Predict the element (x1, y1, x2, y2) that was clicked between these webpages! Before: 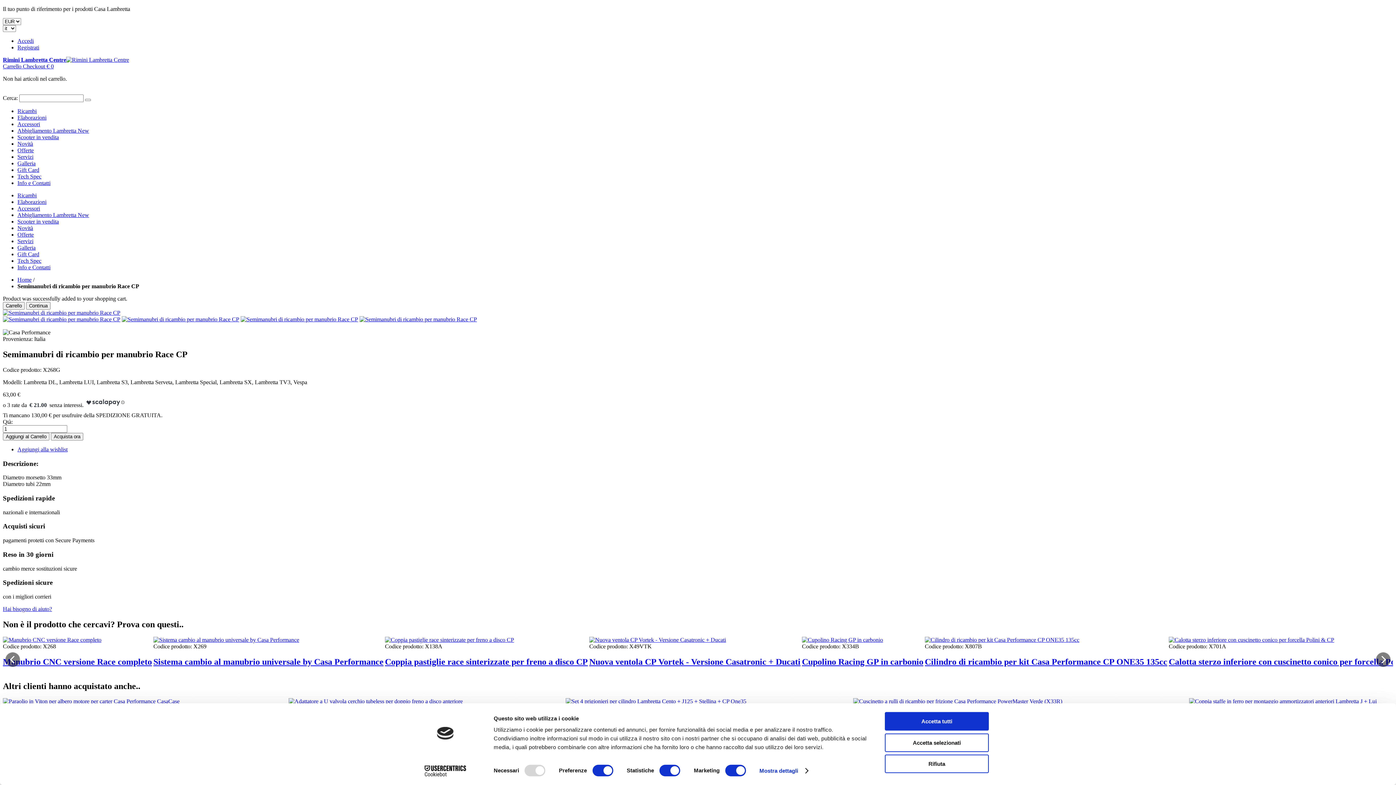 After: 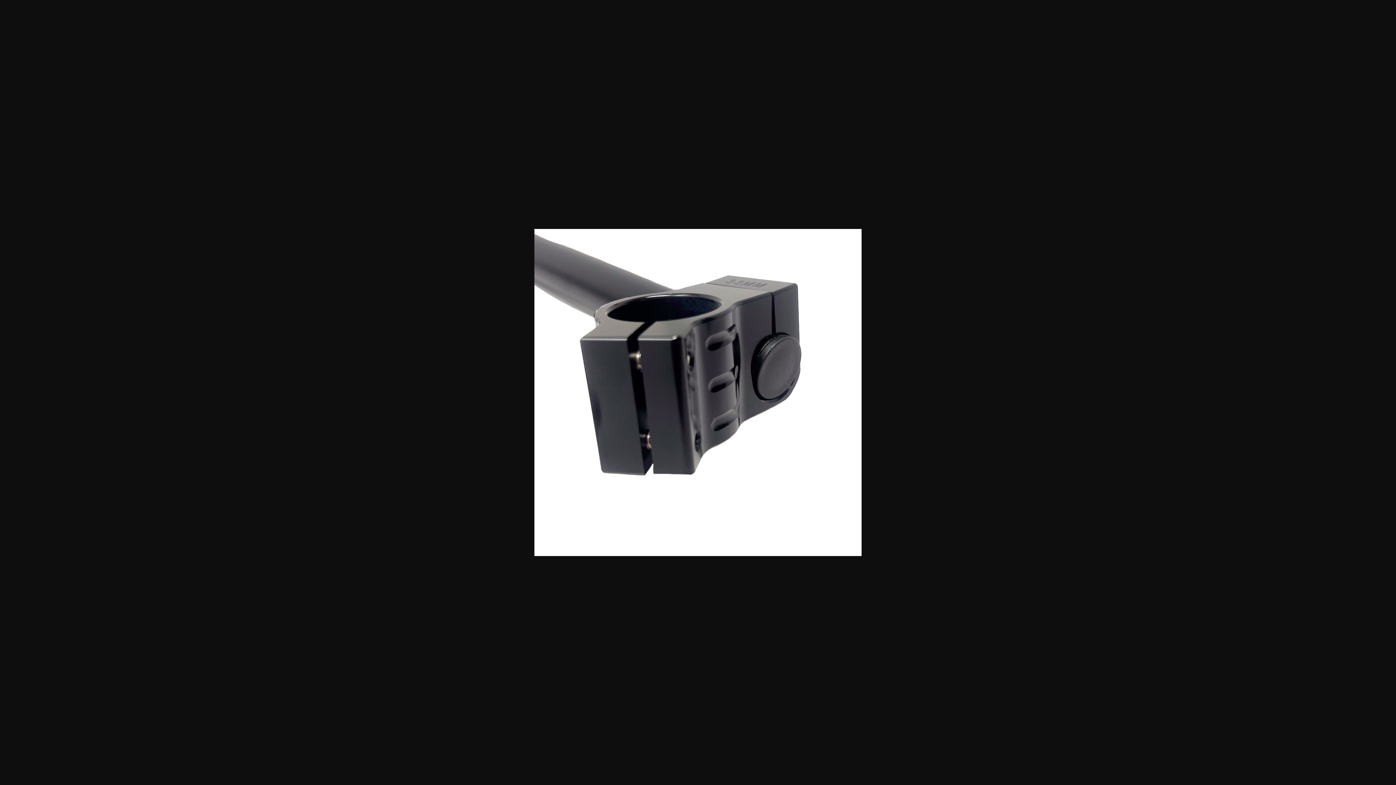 Action: bbox: (121, 316, 239, 322)